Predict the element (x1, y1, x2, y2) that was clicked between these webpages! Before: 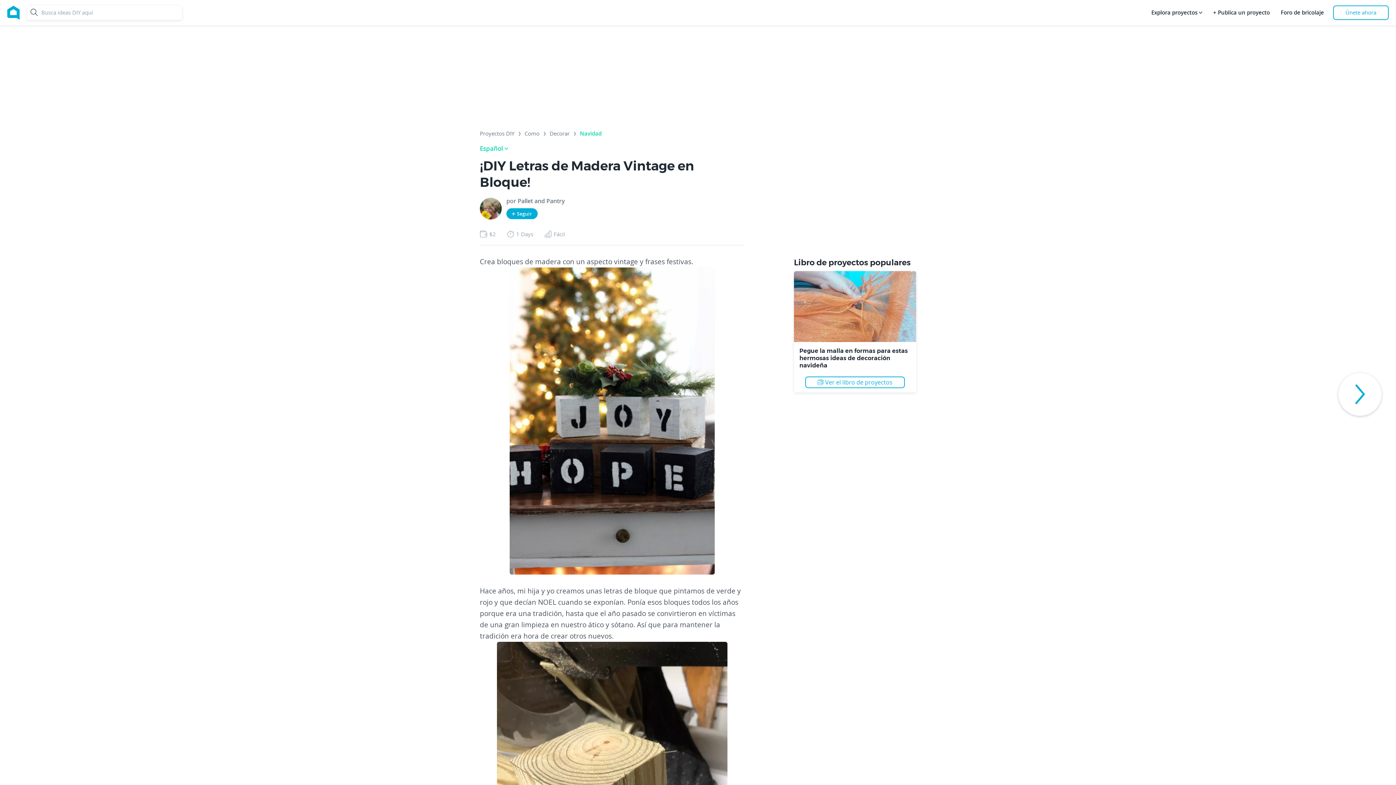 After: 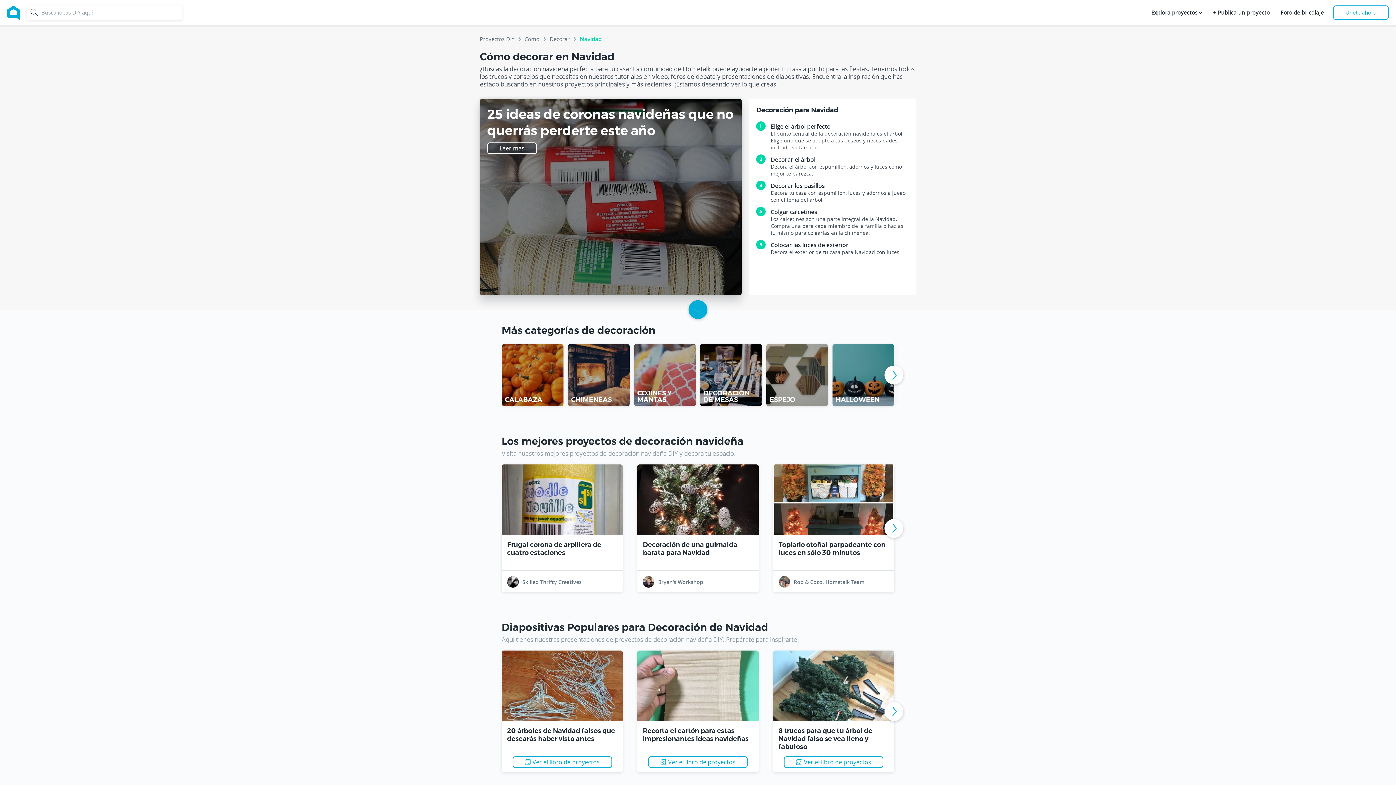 Action: label: Navidad bbox: (580, 130, 601, 139)